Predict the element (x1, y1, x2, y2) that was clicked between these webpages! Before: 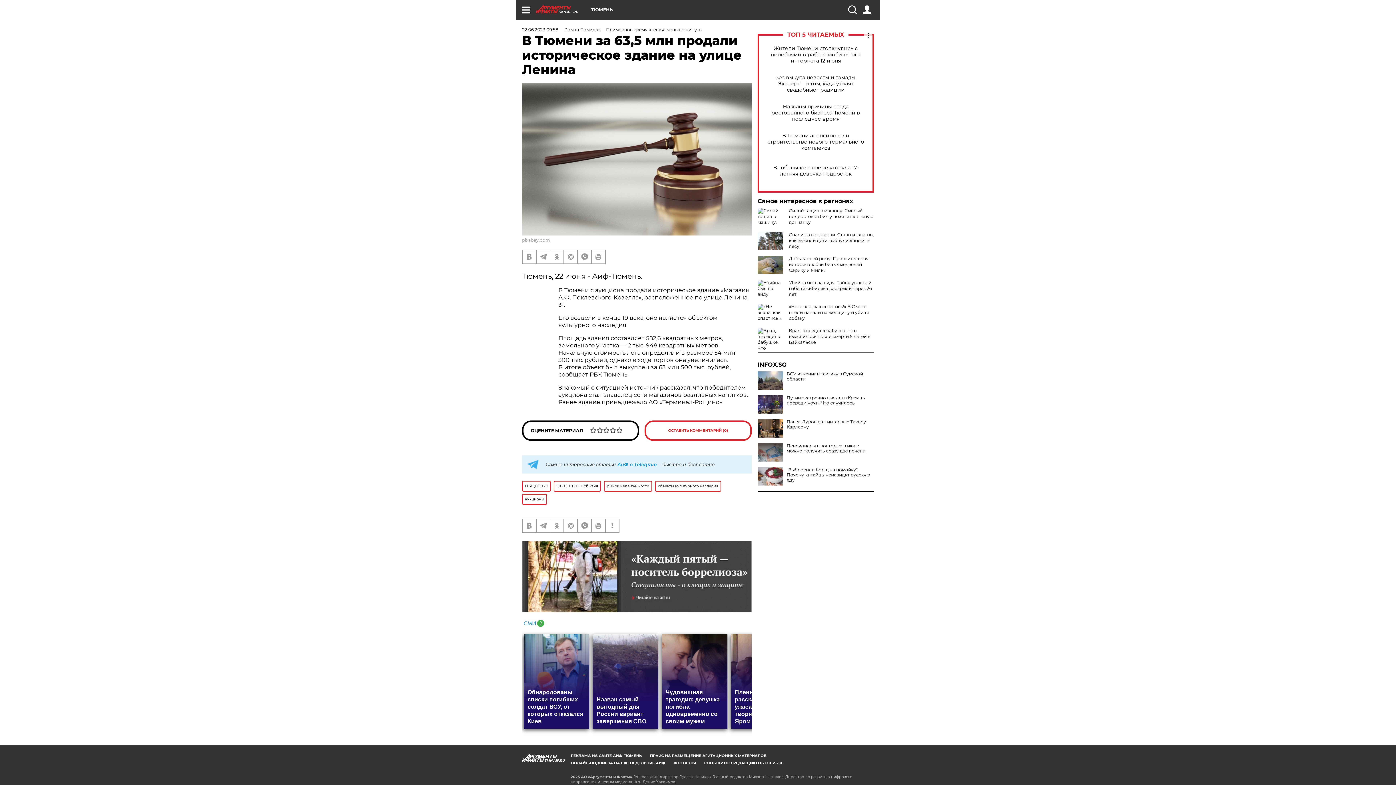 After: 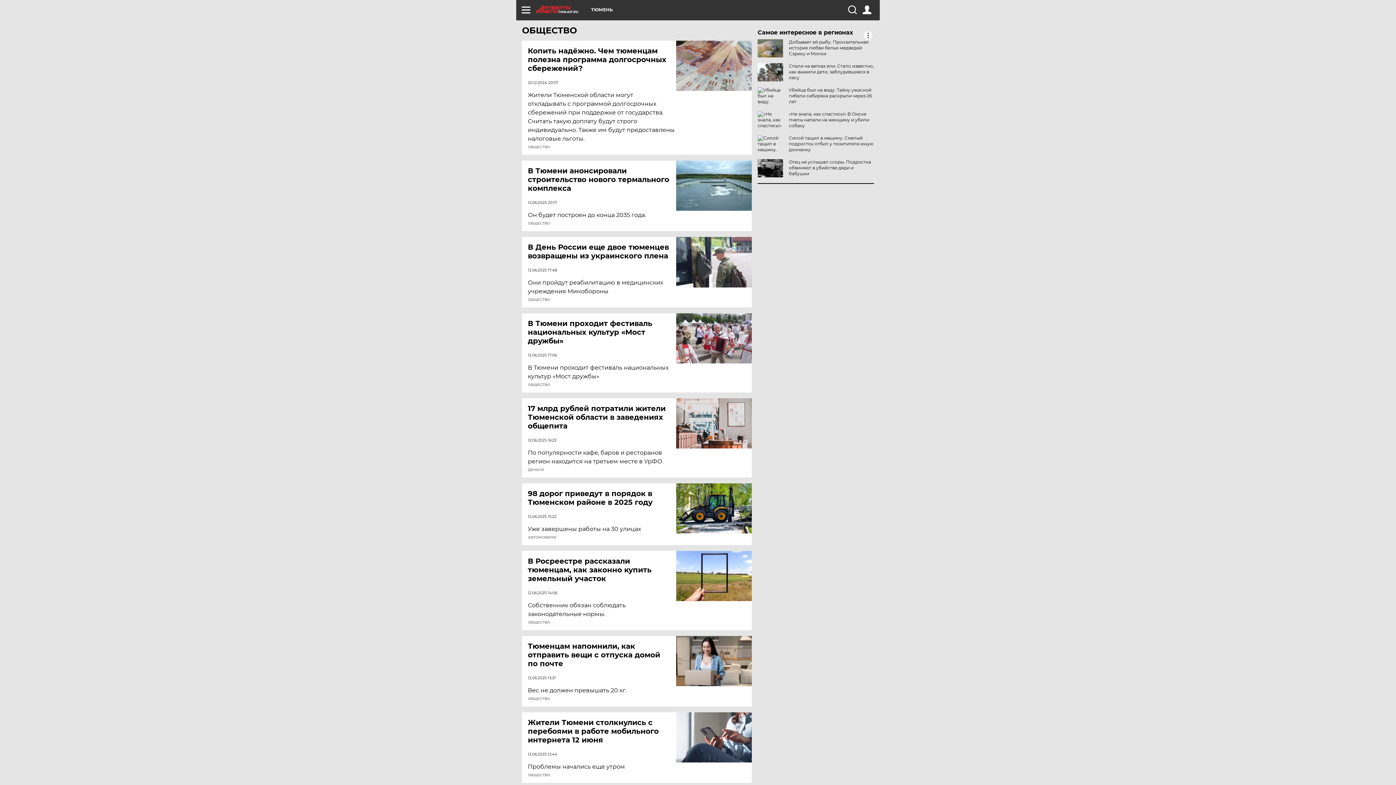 Action: label: ОБЩЕСТВО bbox: (522, 481, 550, 491)